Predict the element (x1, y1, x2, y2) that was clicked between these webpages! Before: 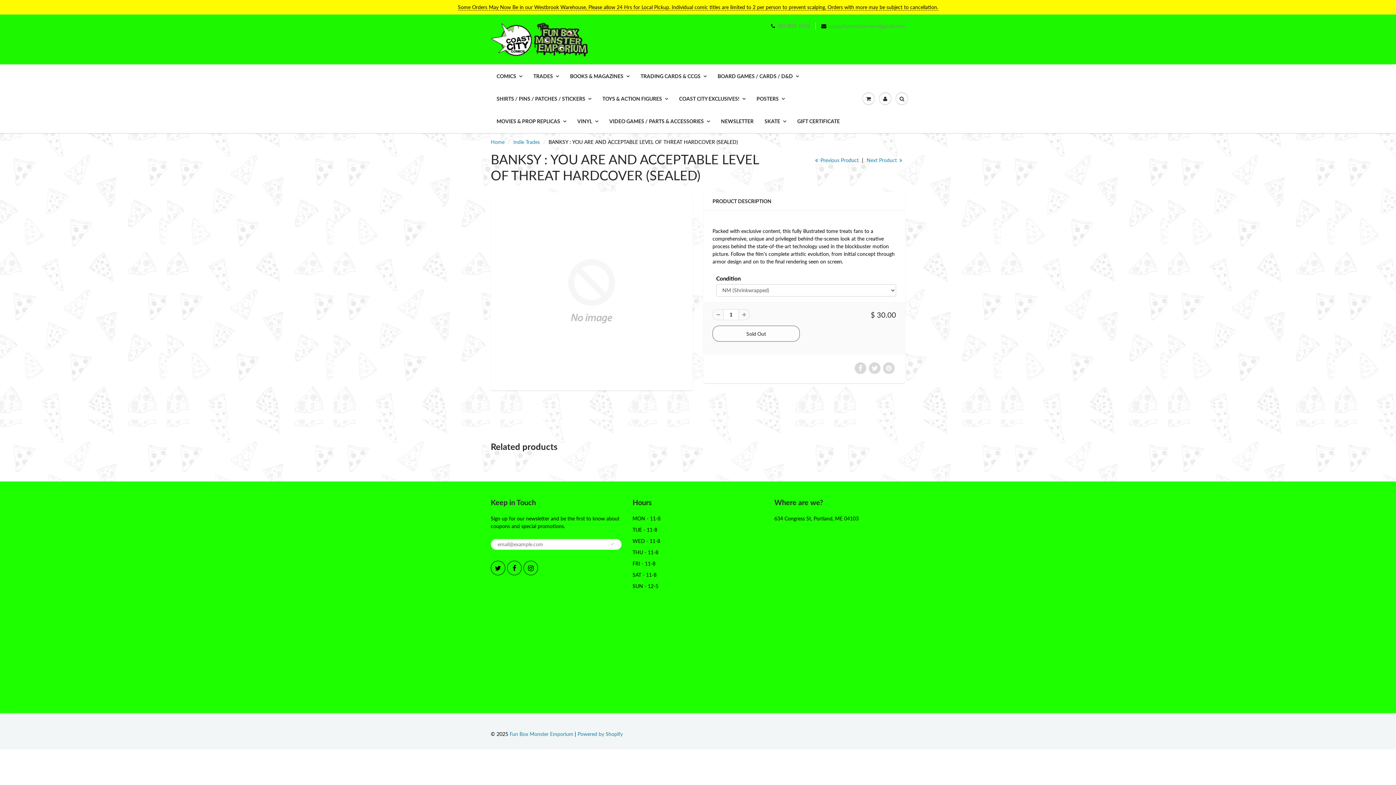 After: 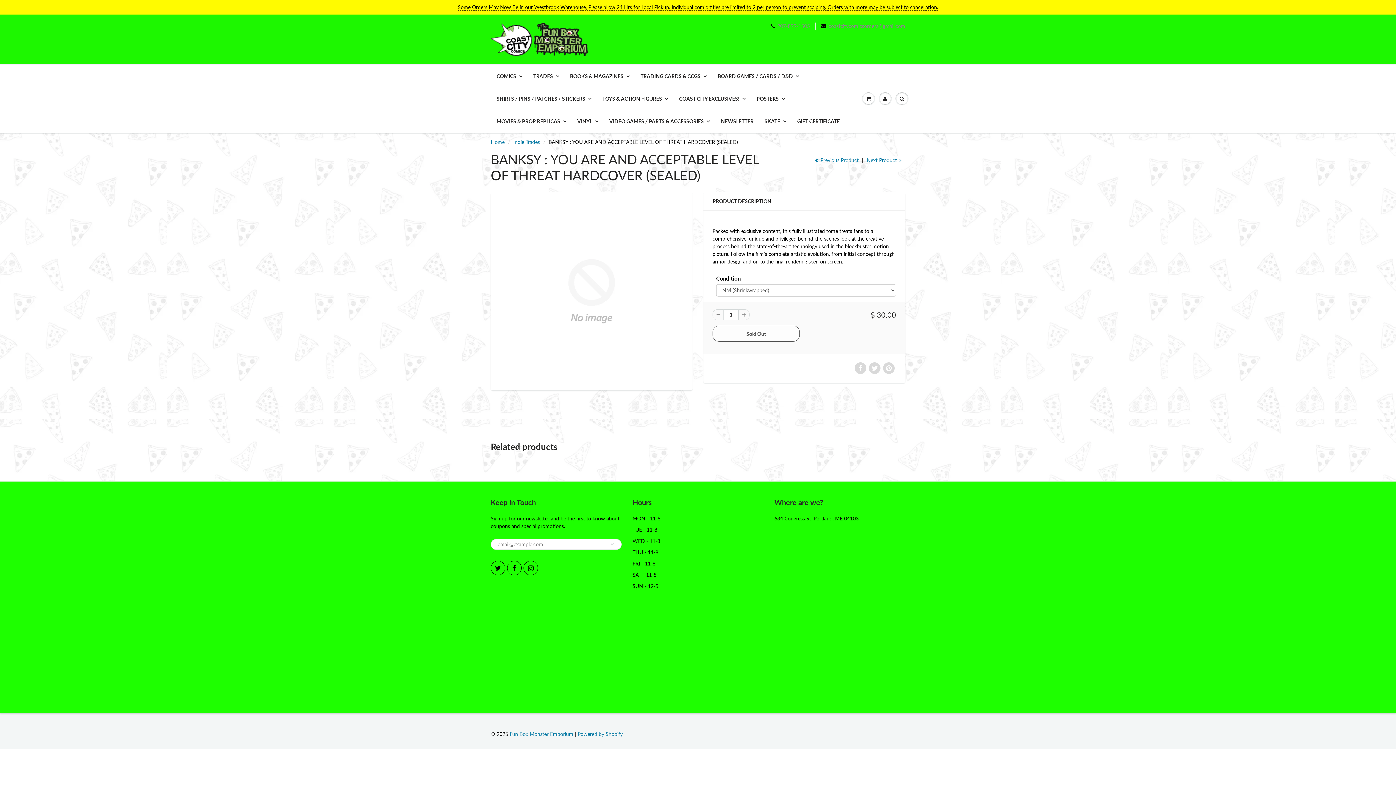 Action: bbox: (712, 309, 723, 320)